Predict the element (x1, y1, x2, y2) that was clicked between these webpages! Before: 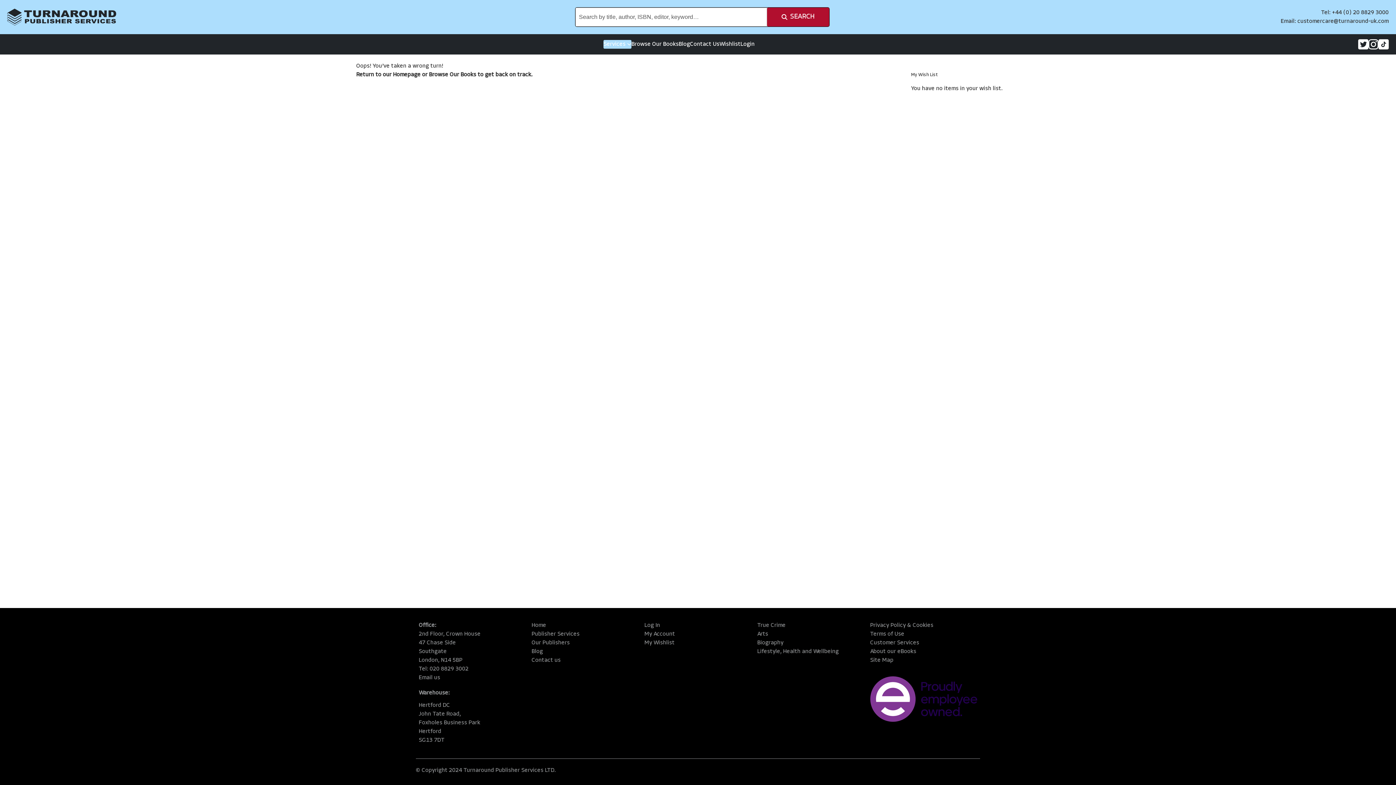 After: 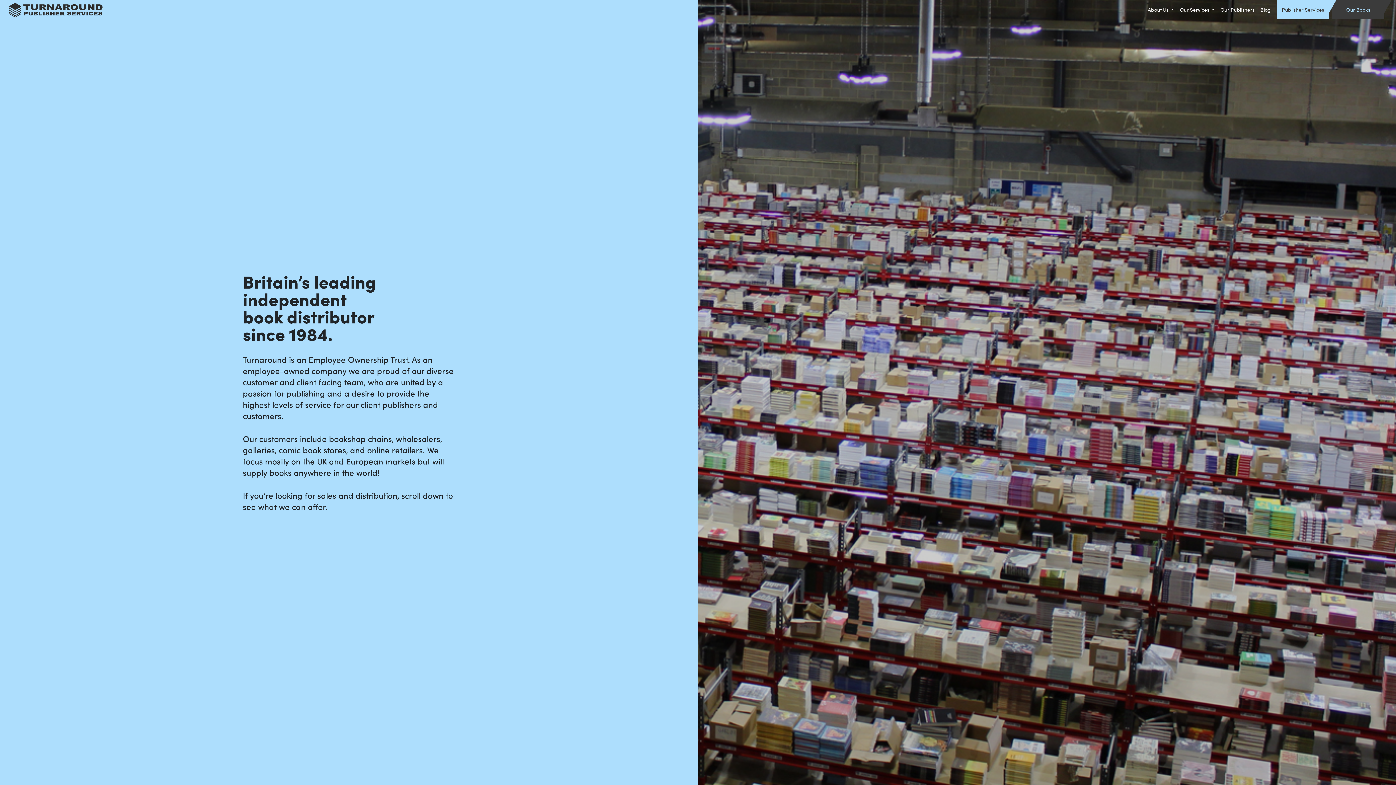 Action: bbox: (393, 72, 420, 77) label: Homepage